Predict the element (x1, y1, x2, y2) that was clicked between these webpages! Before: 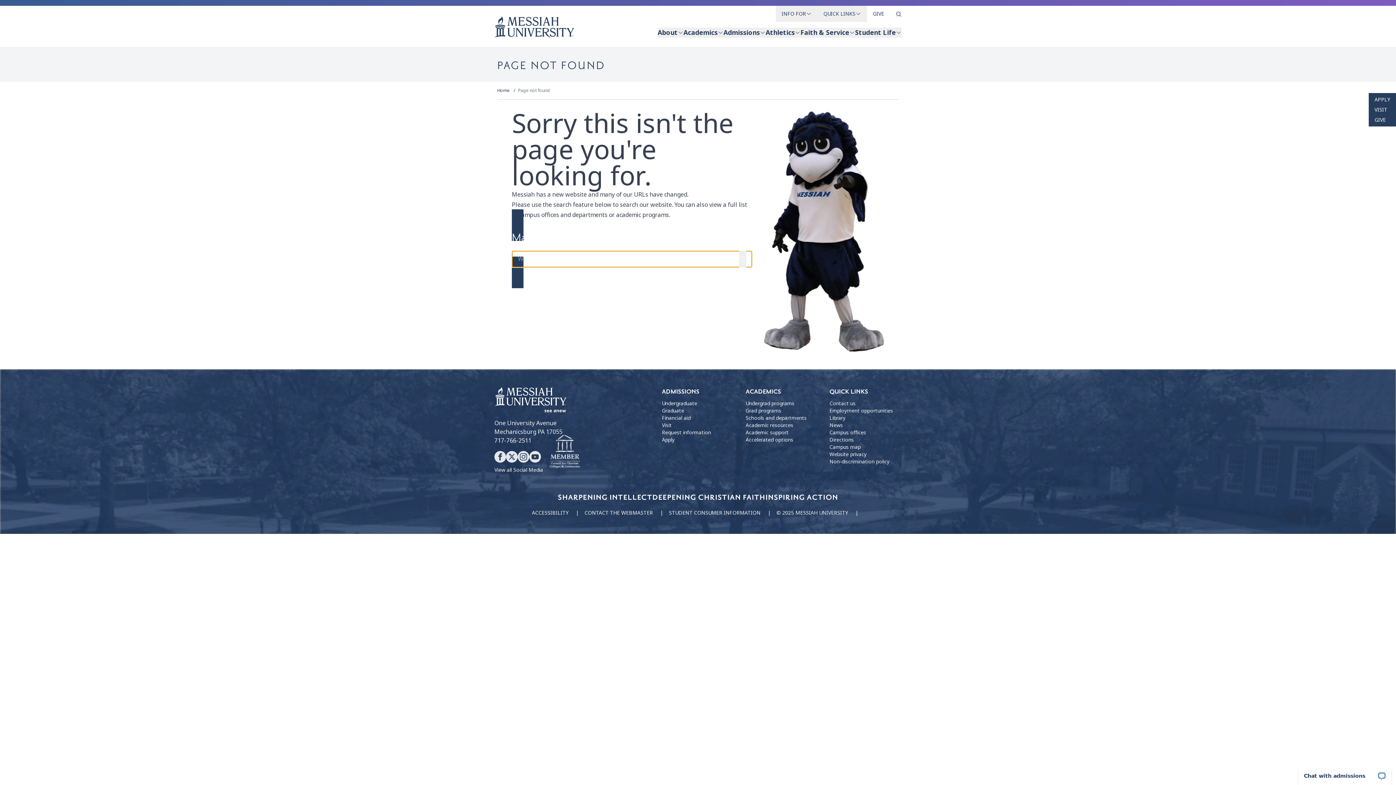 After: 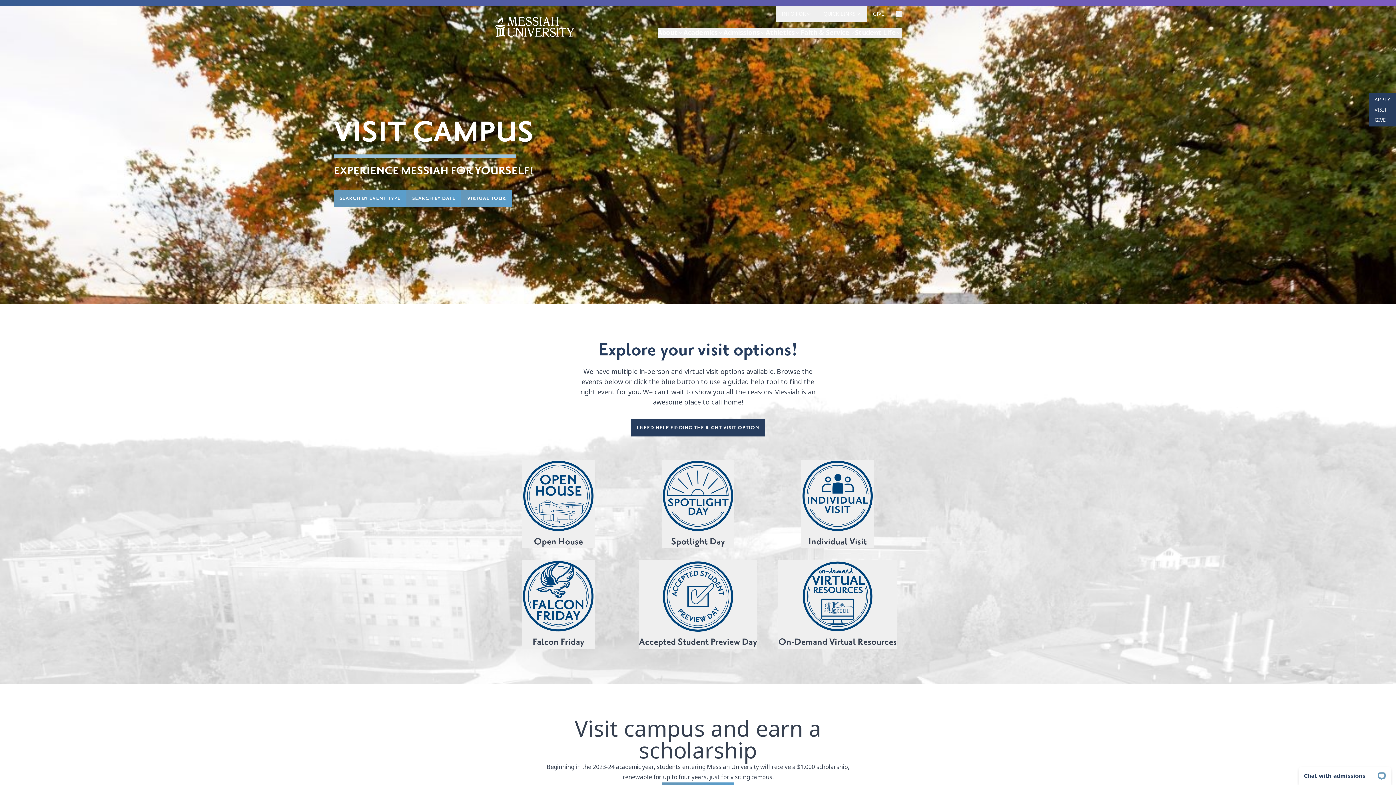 Action: label: VISIT bbox: (1369, 104, 1396, 114)